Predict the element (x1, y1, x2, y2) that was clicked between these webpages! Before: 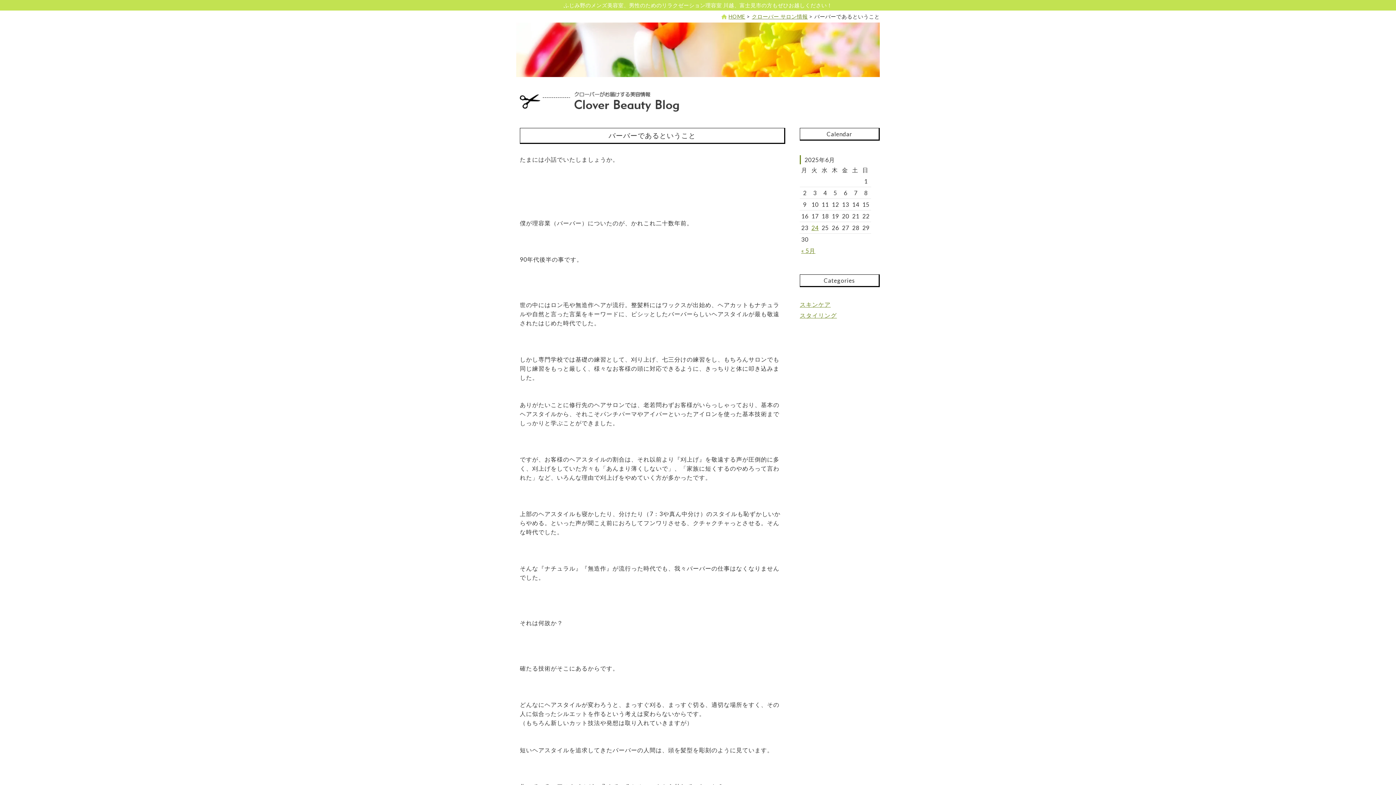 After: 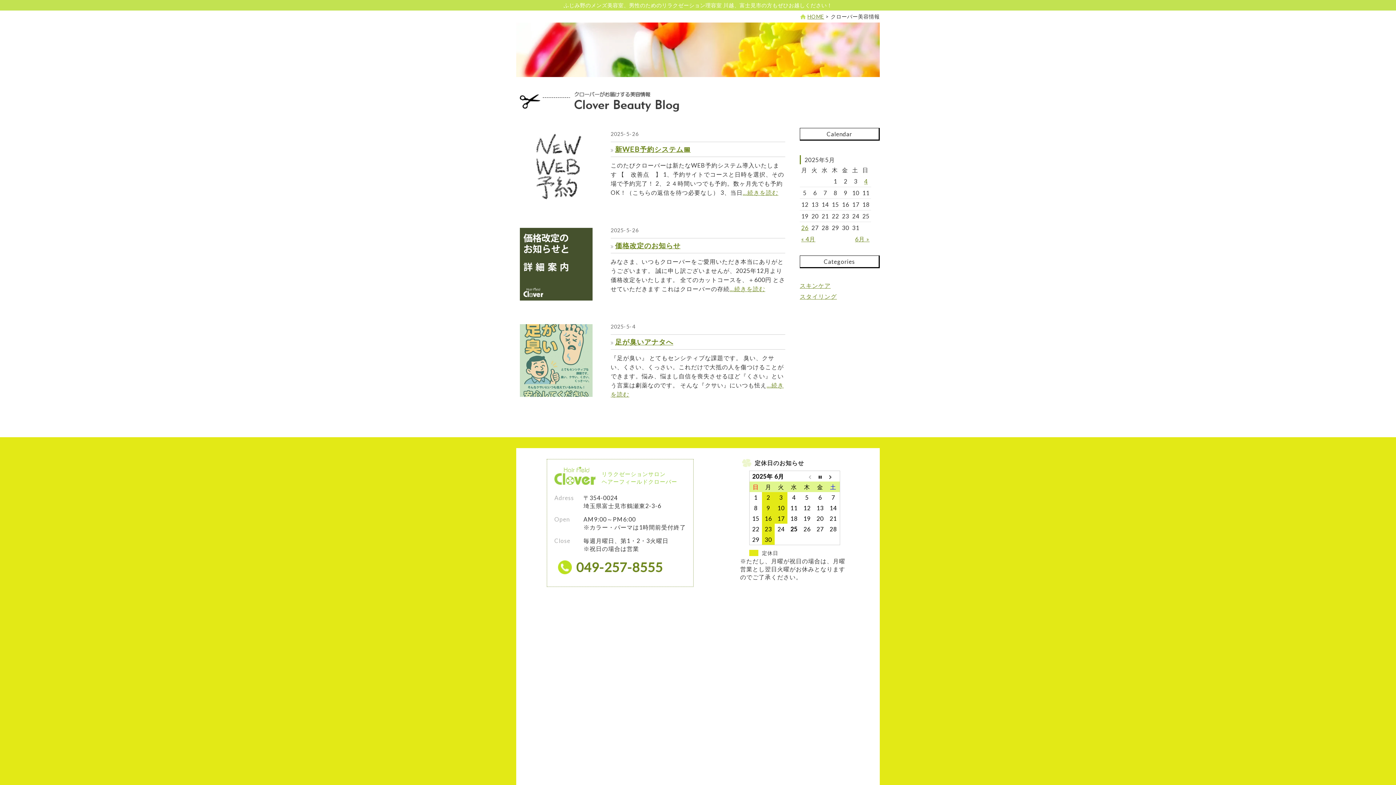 Action: bbox: (801, 247, 815, 254) label: « 5月